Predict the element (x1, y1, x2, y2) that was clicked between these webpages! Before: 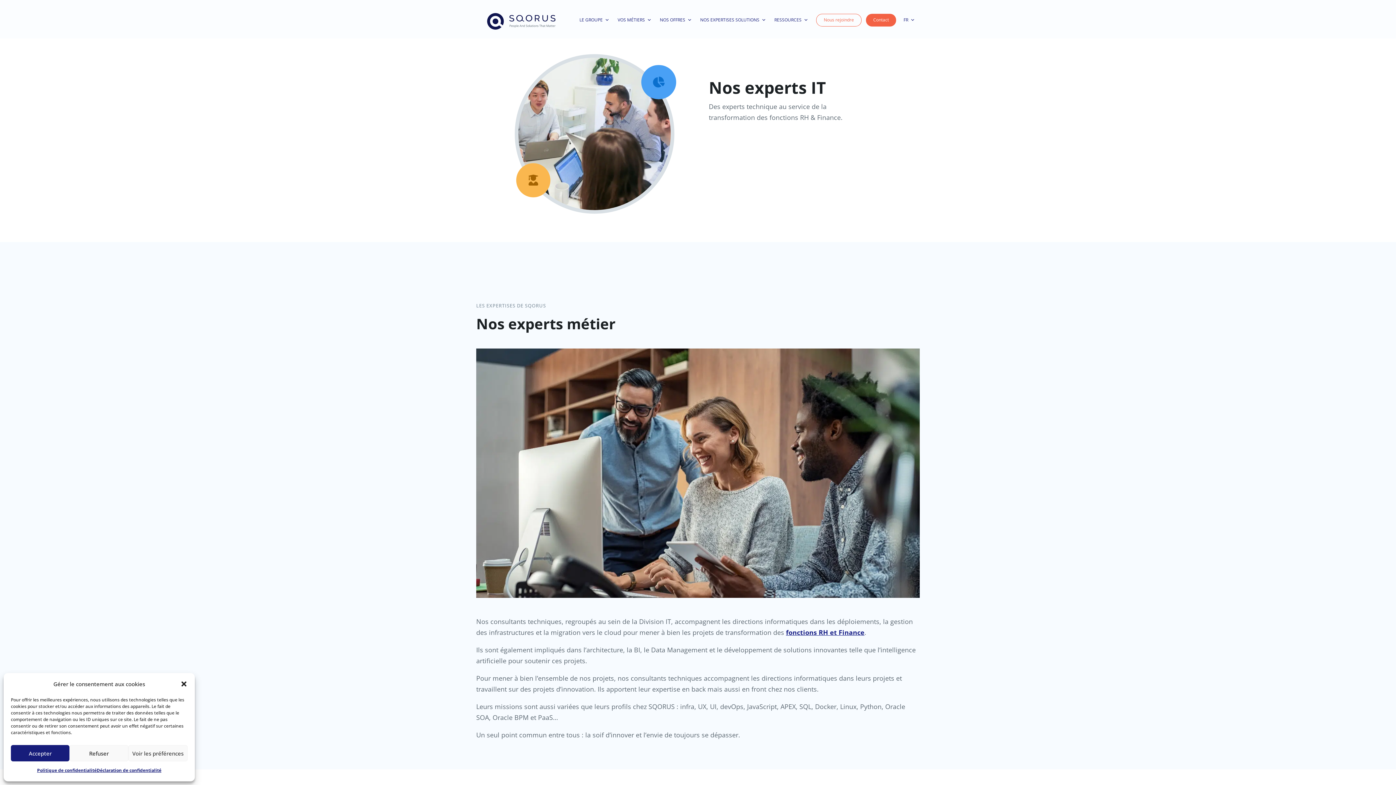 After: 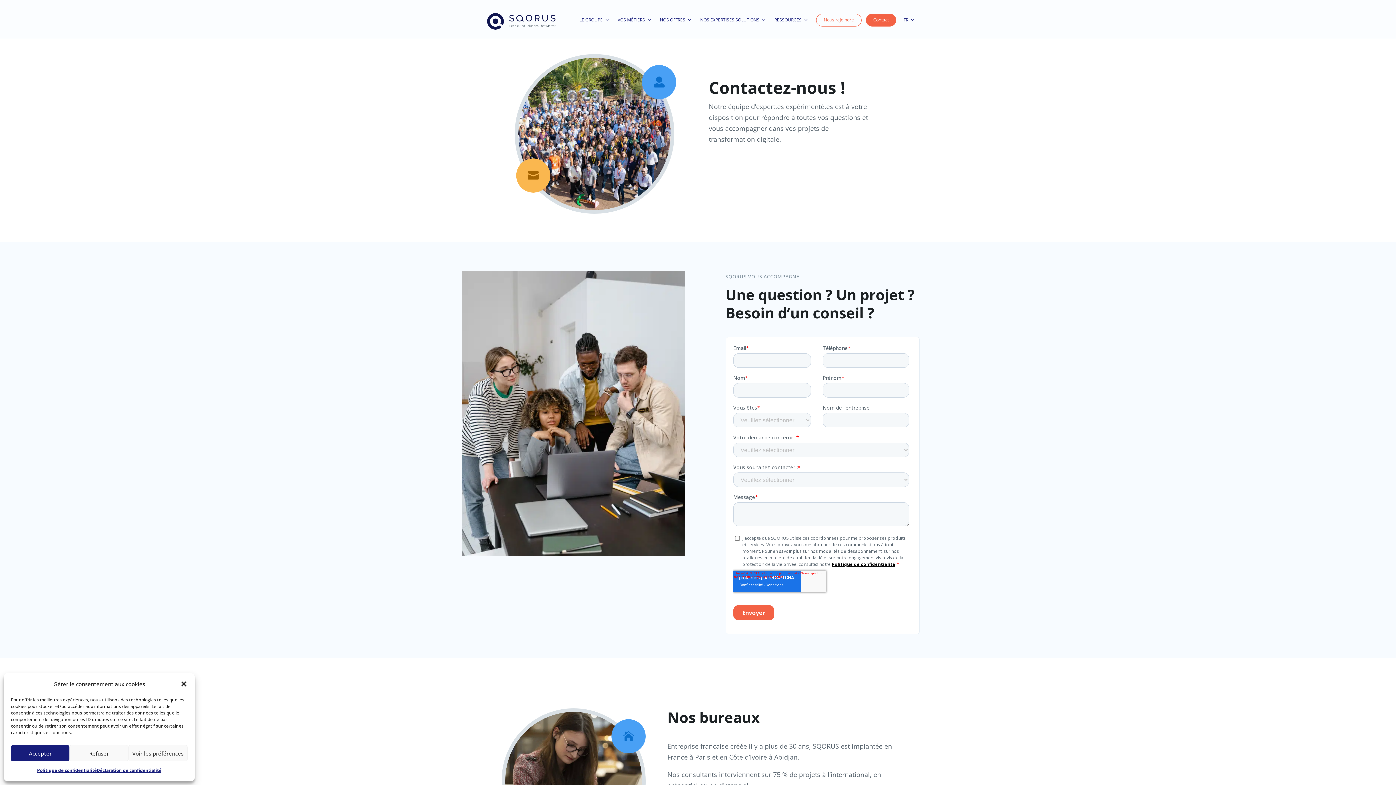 Action: label: Contact bbox: (866, 13, 896, 26)